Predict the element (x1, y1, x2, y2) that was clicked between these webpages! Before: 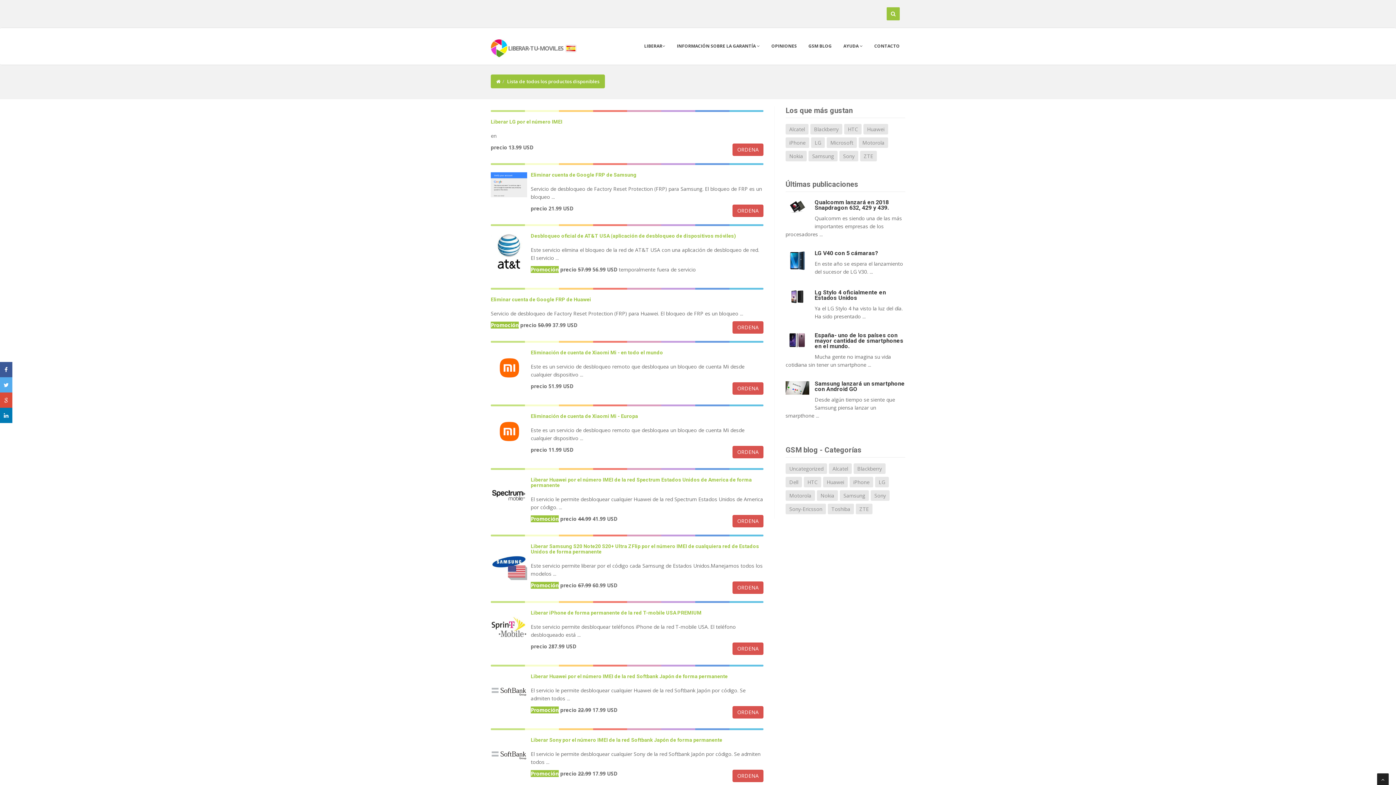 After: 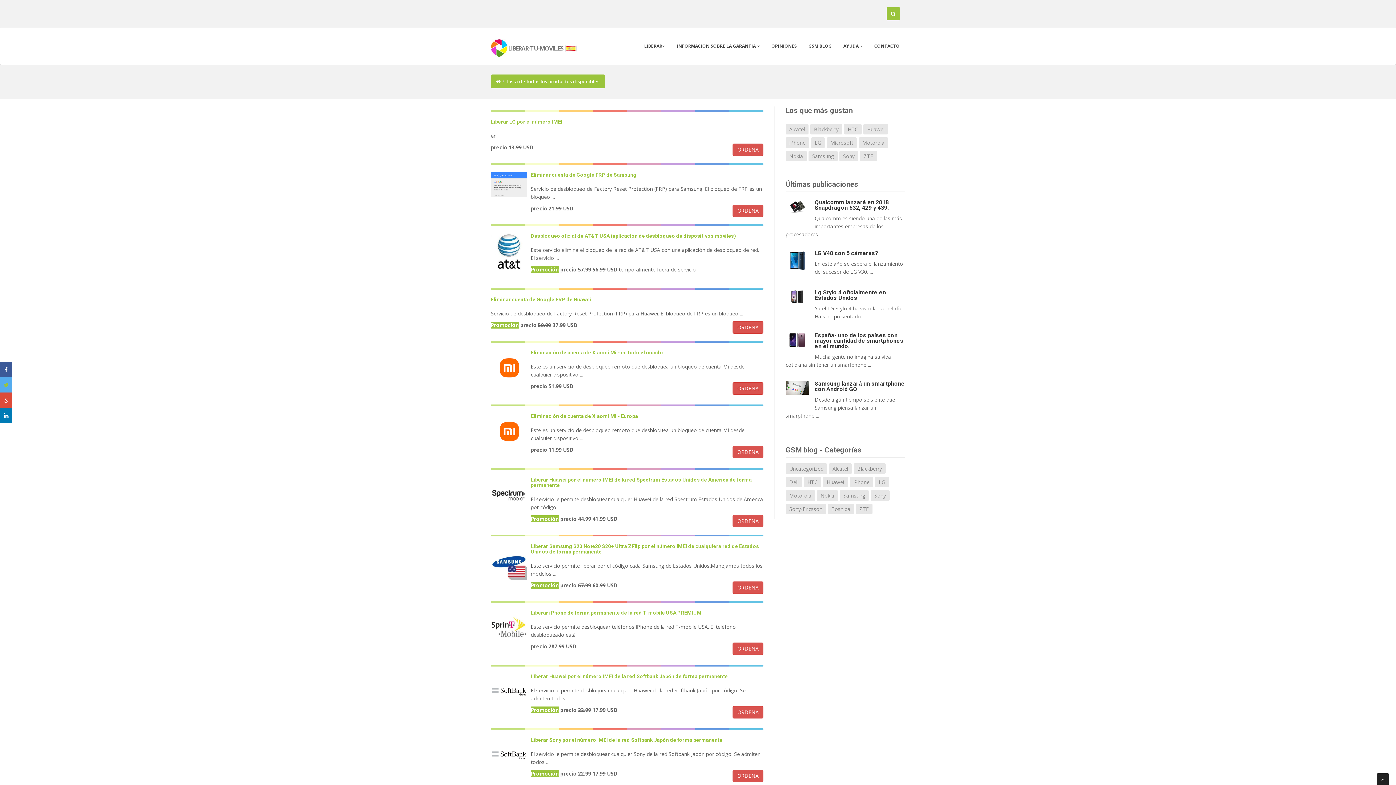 Action: bbox: (0, 377, 12, 392)